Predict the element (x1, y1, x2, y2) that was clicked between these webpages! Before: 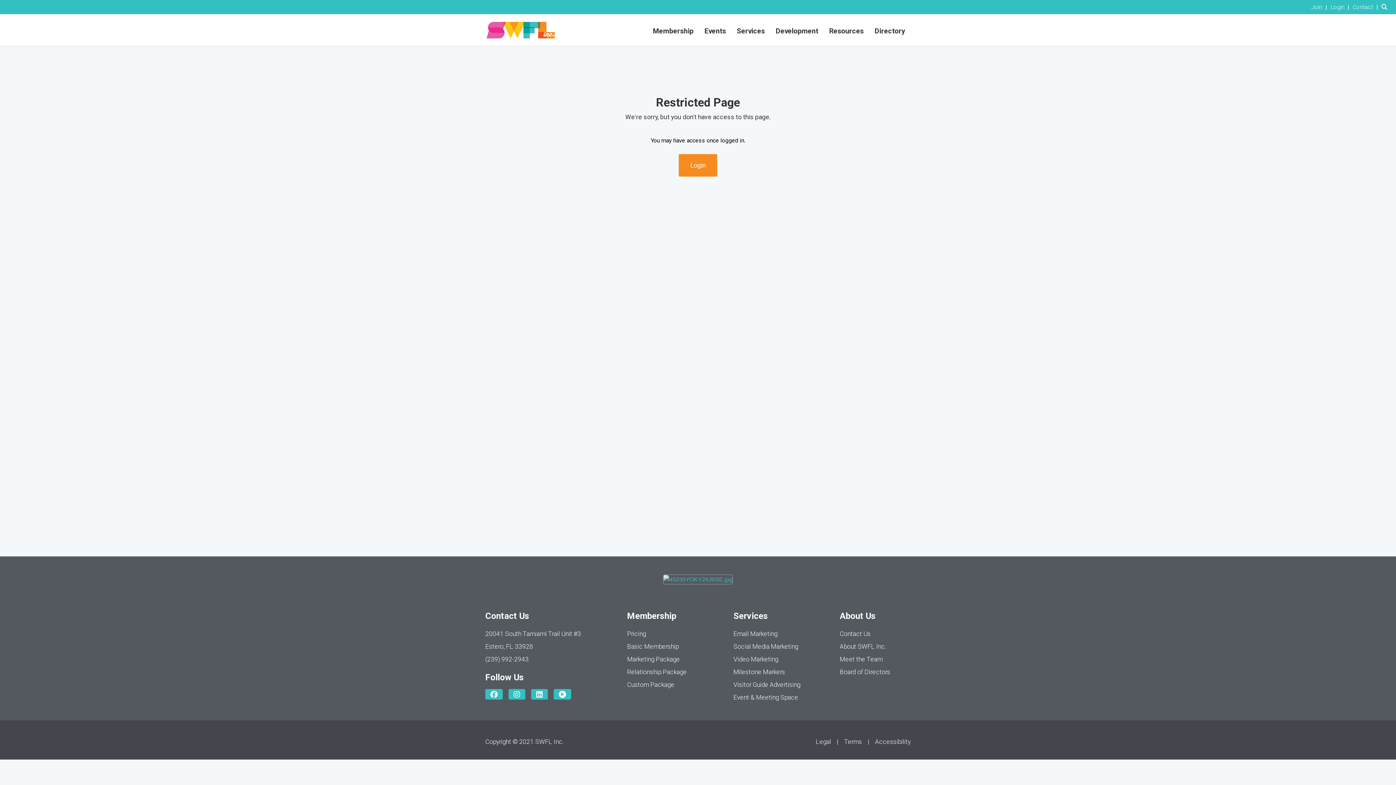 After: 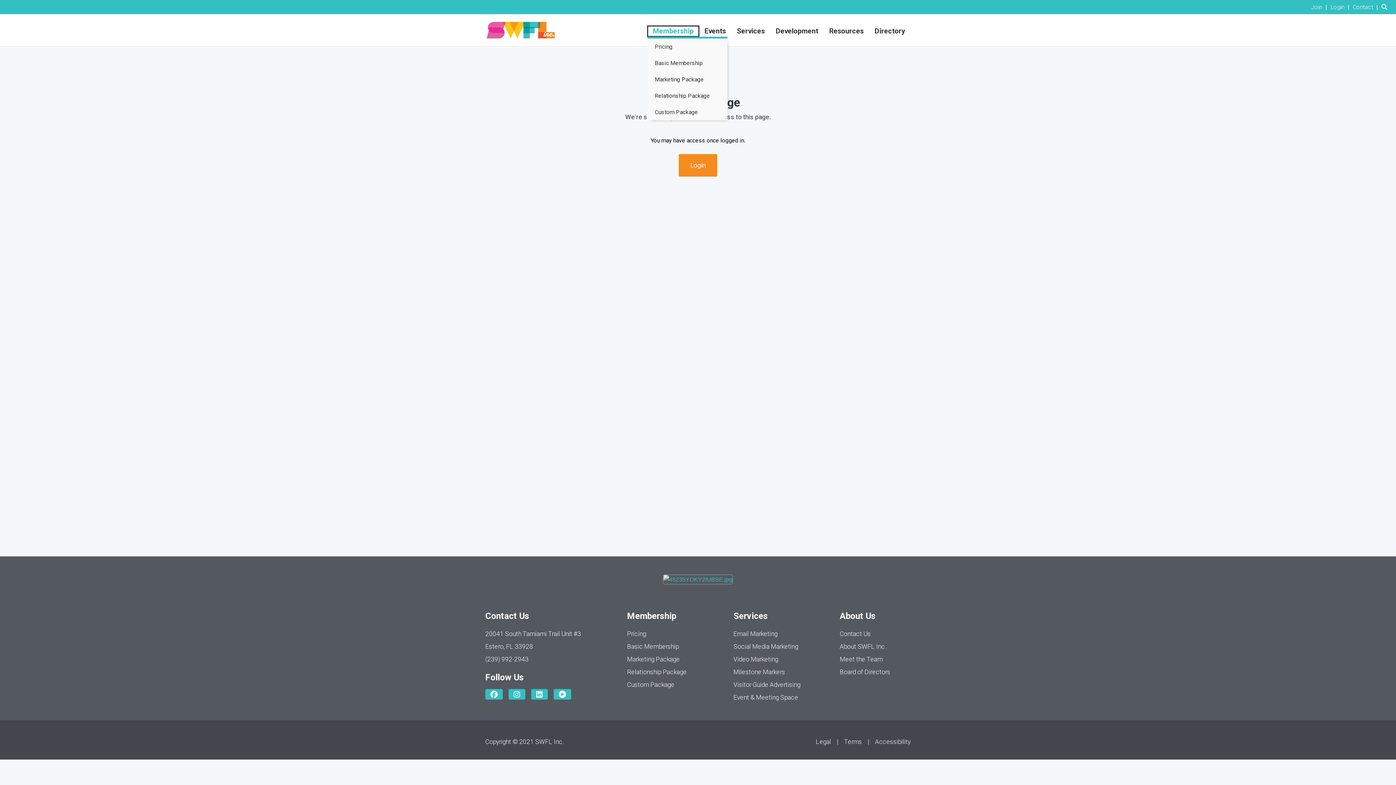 Action: bbox: (647, 25, 699, 36) label: Membership